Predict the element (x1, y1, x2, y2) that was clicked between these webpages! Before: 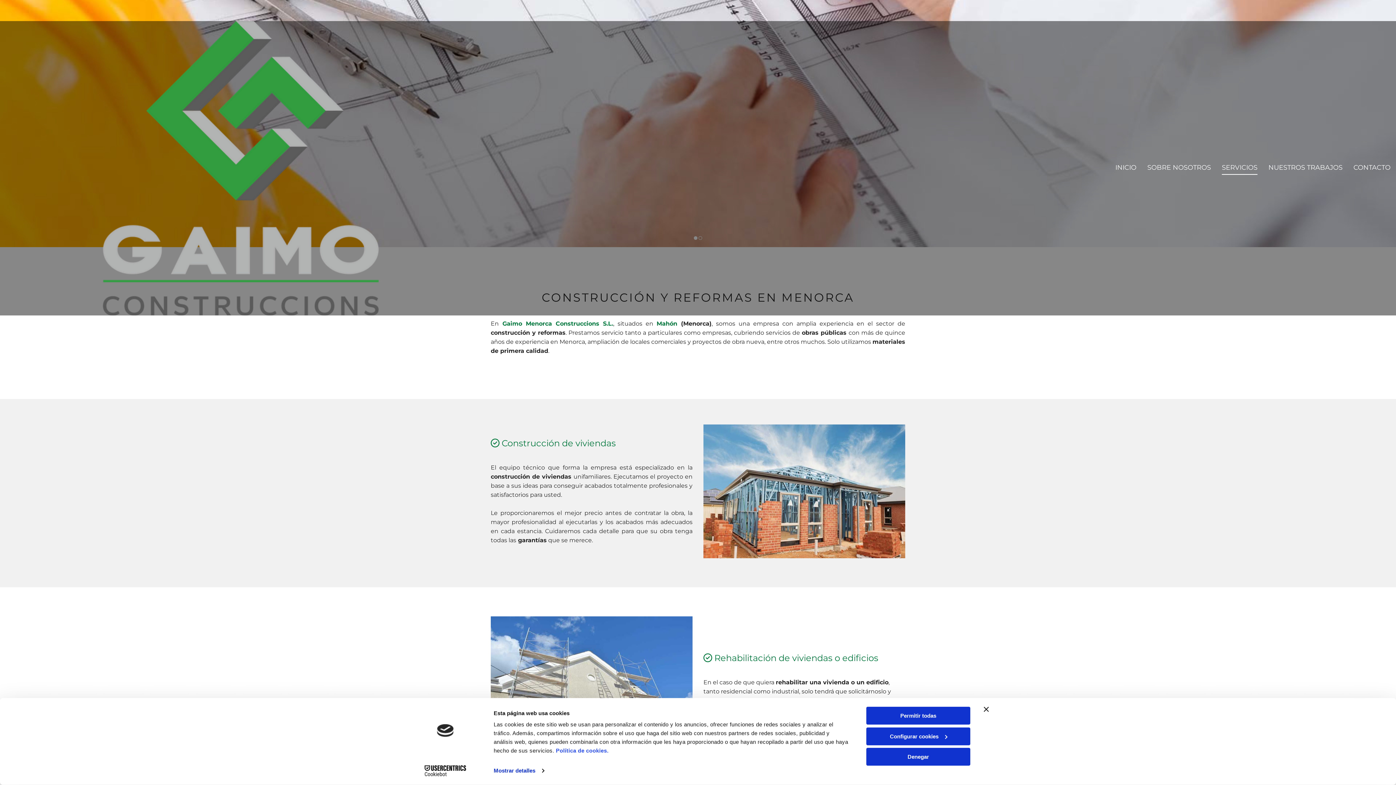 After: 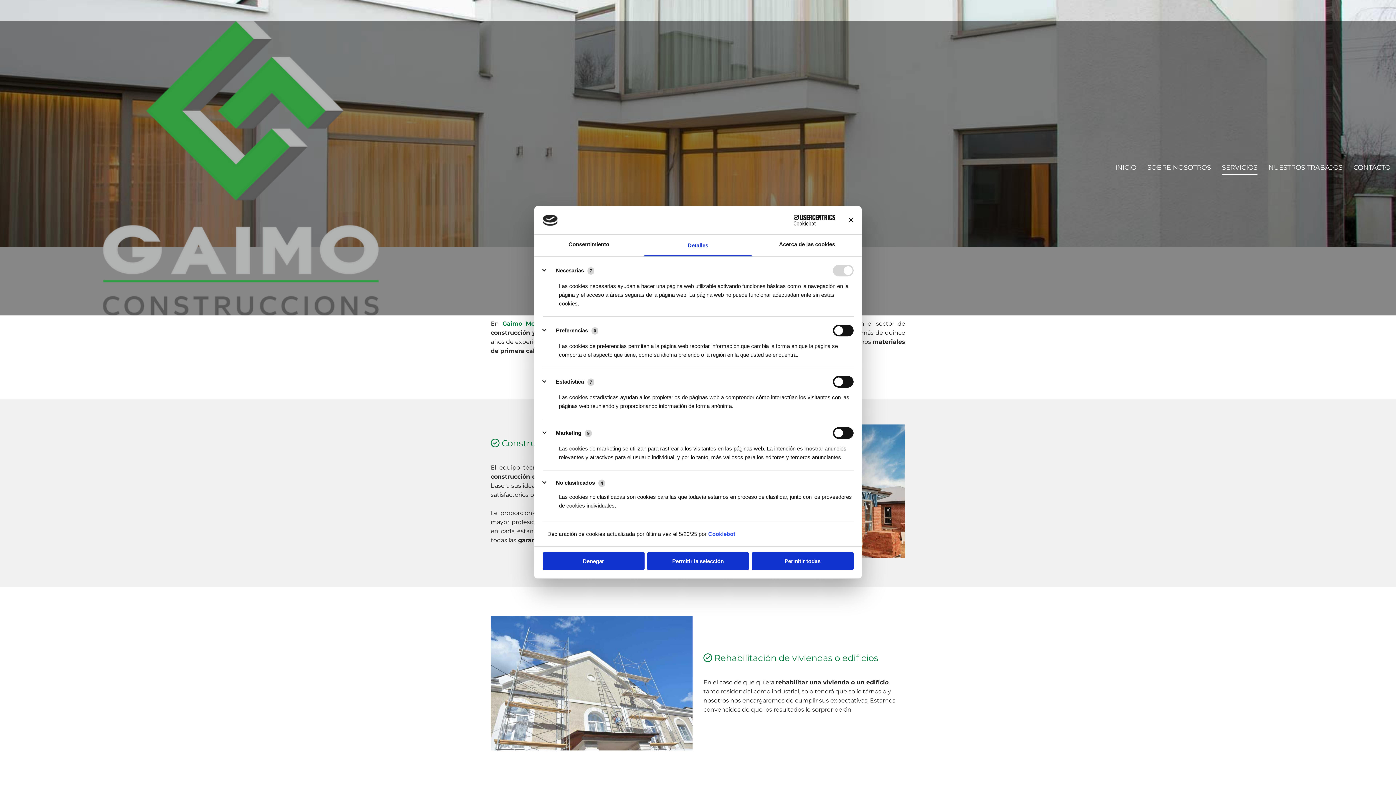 Action: bbox: (493, 765, 544, 776) label: Mostrar detalles